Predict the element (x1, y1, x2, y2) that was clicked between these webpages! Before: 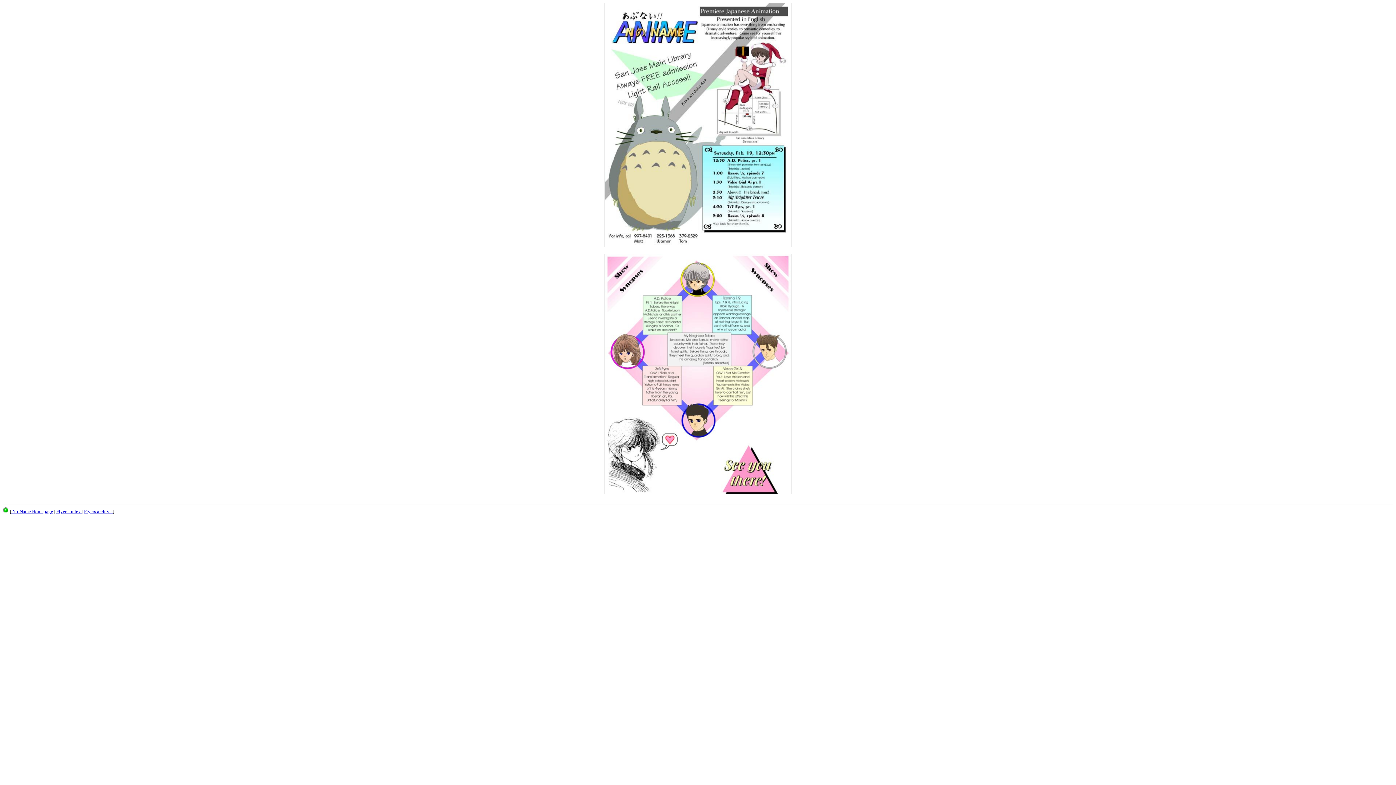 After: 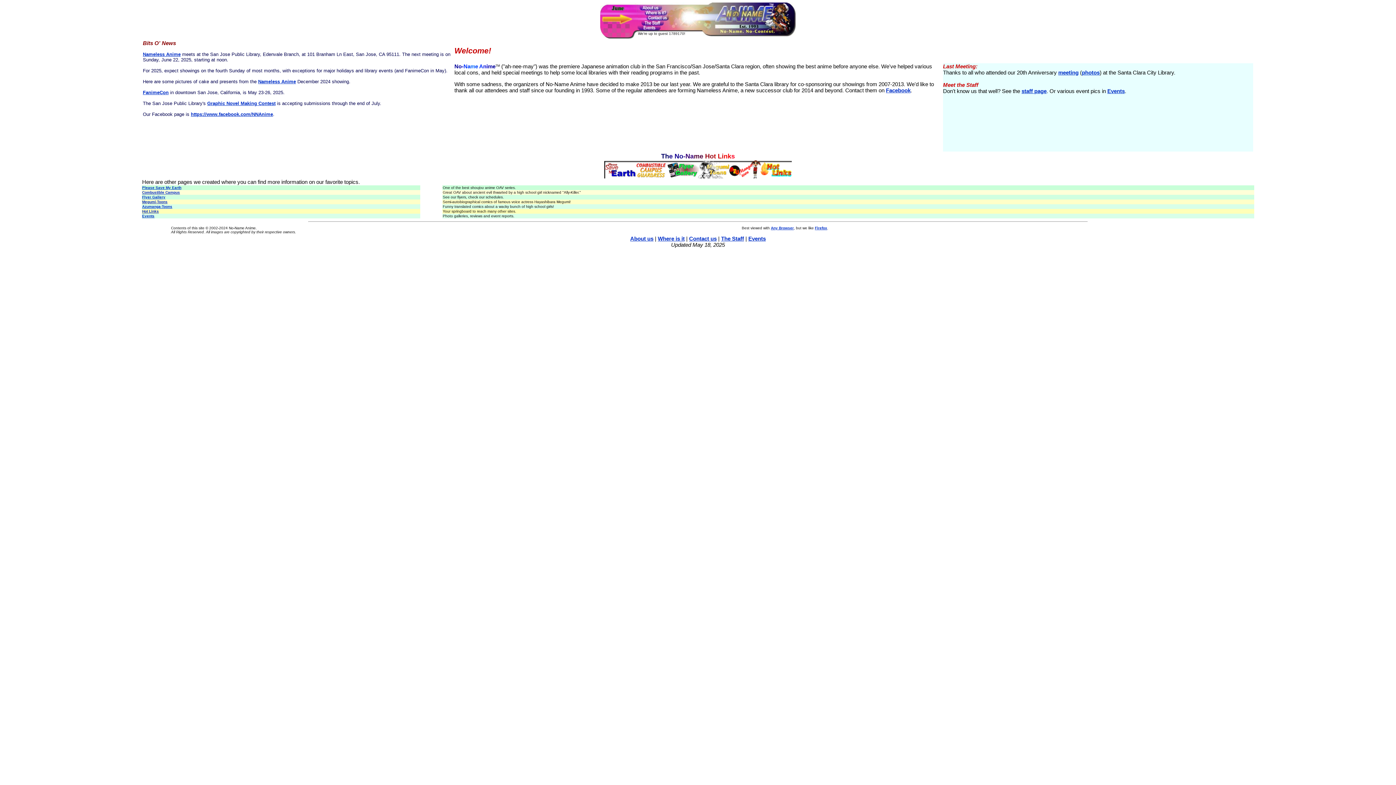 Action: bbox: (11, 509, 53, 514) label:  No-Name Homepage